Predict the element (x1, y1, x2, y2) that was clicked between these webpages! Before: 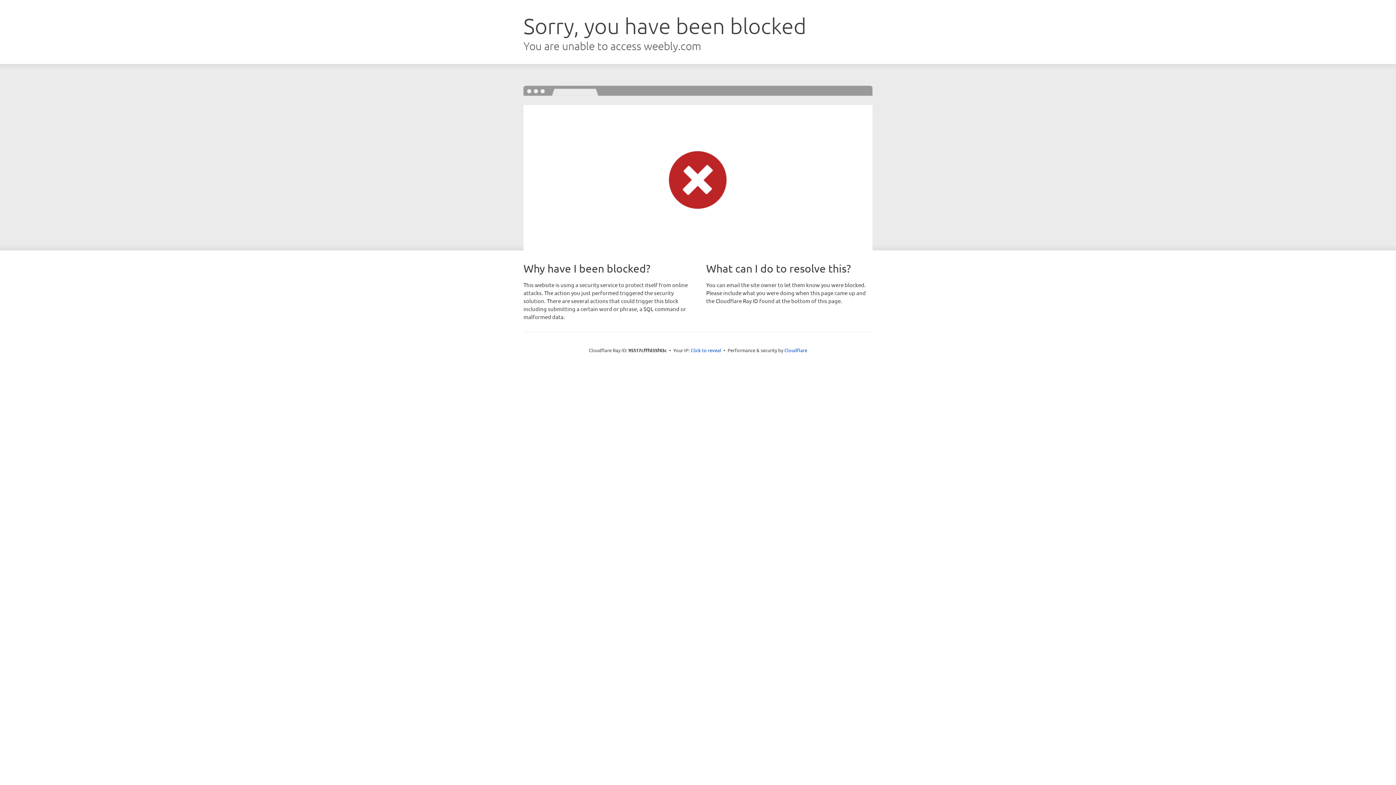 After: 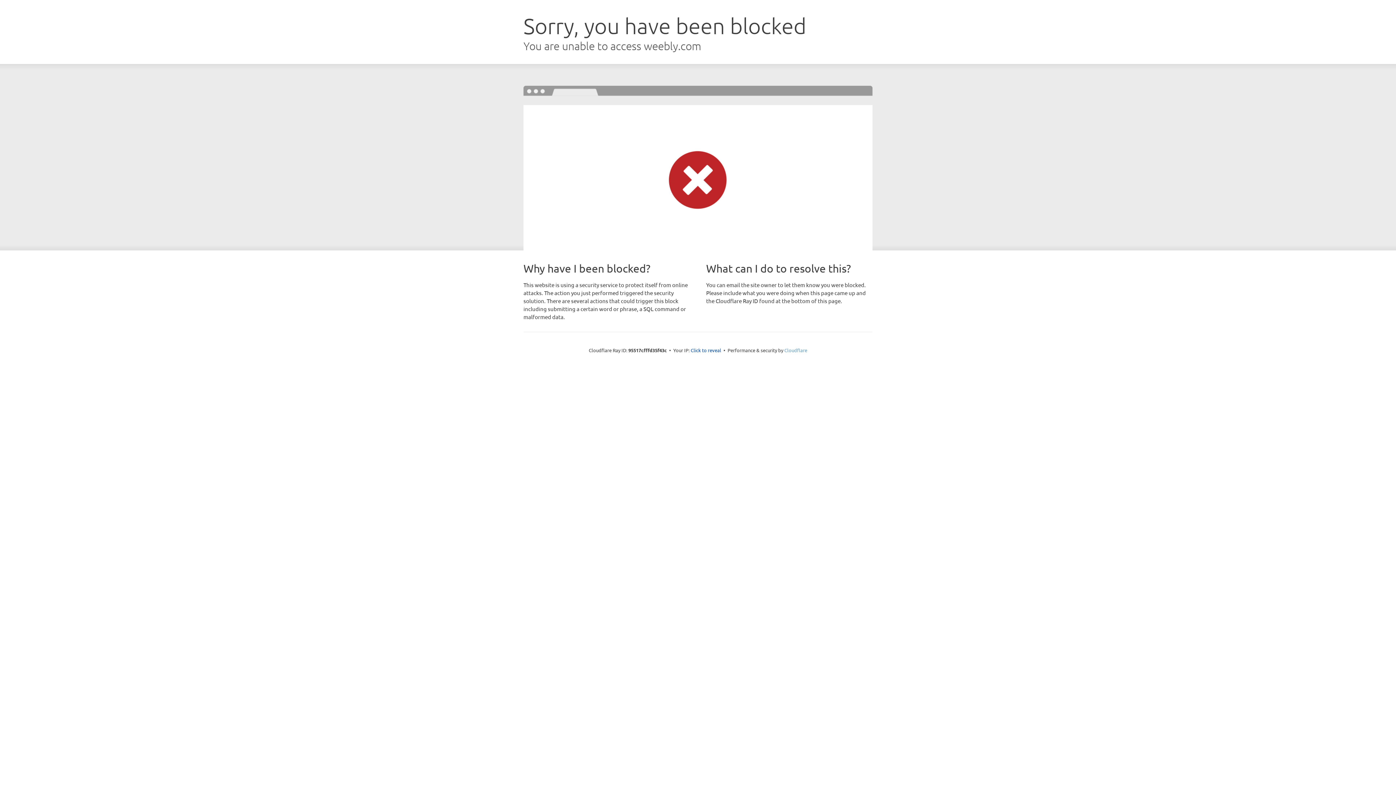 Action: bbox: (784, 347, 807, 353) label: Cloudflare